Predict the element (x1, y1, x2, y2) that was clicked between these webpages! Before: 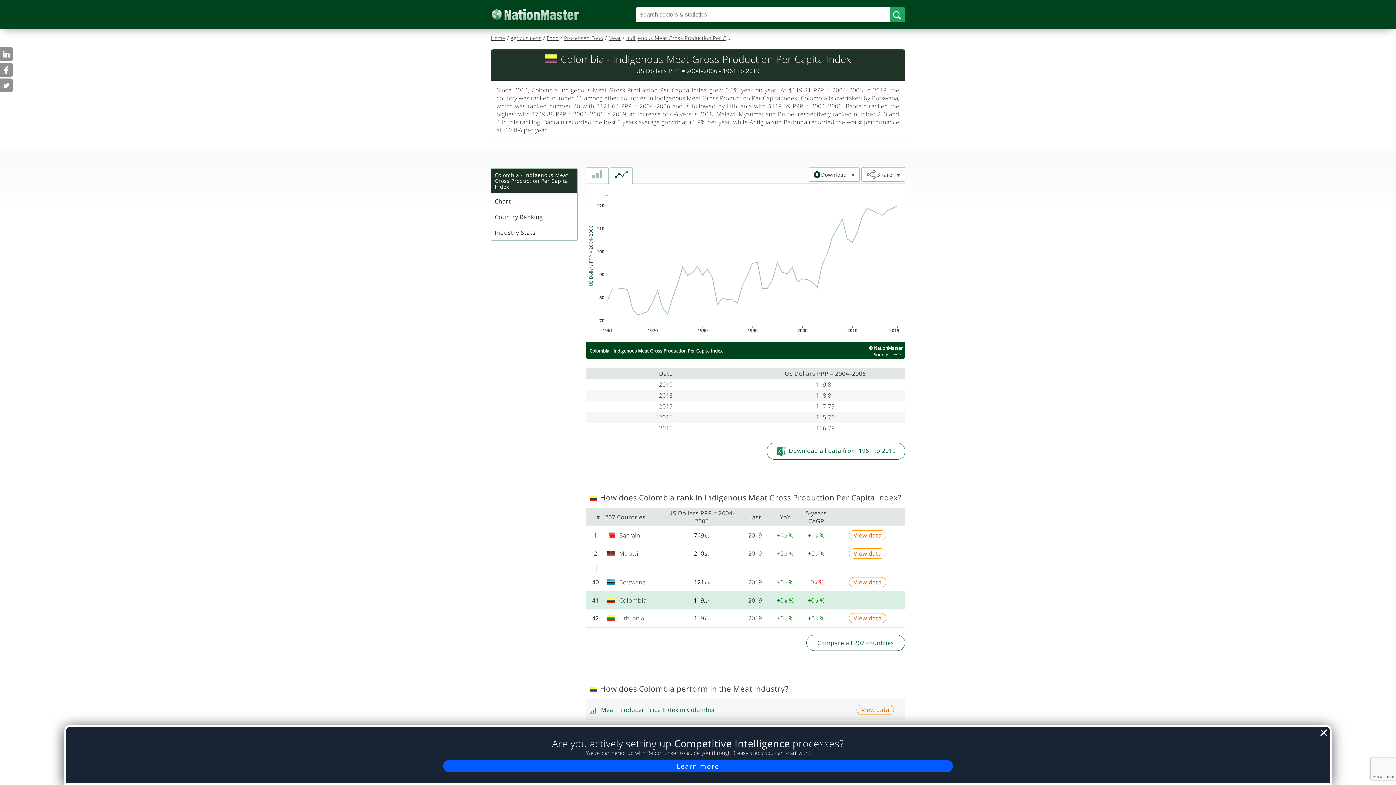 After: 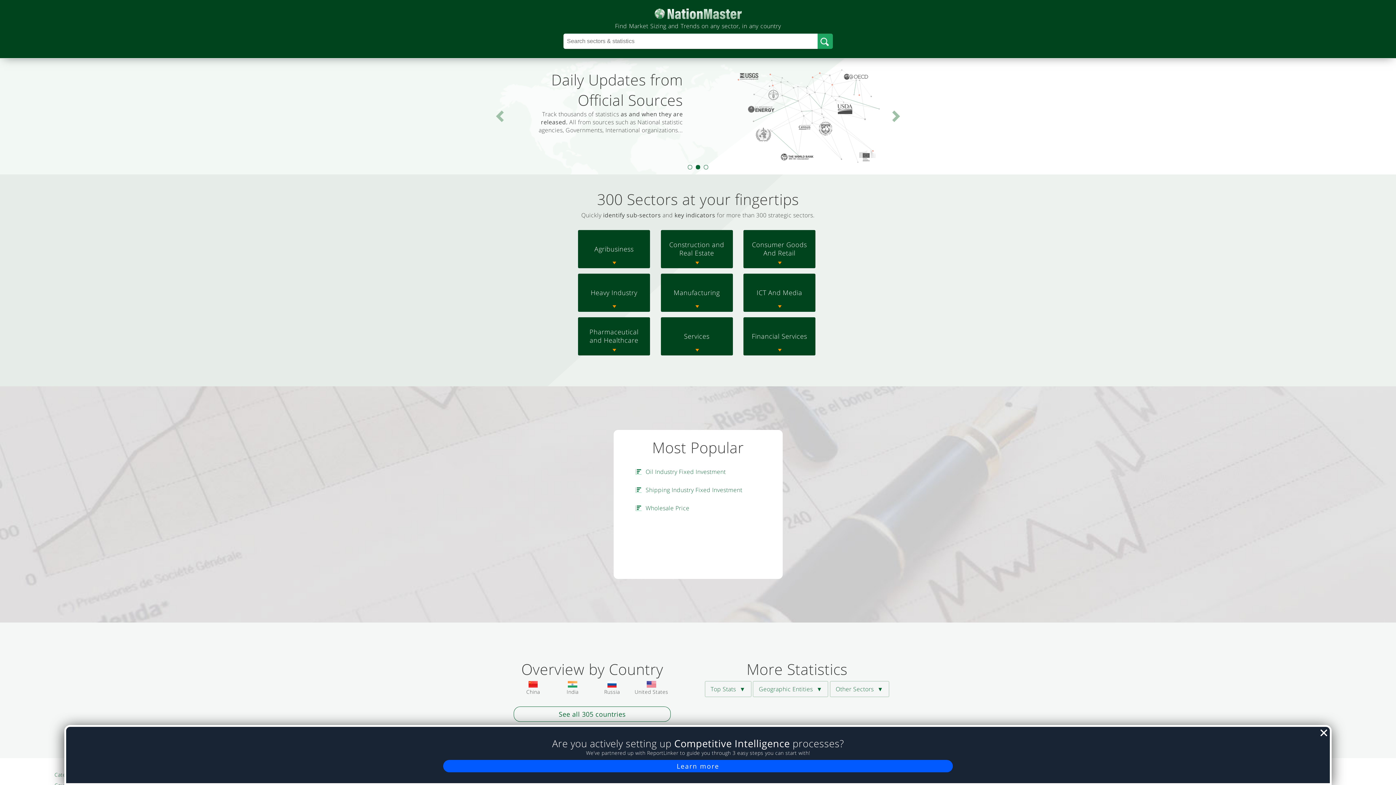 Action: bbox: (490, 6, 601, 22)